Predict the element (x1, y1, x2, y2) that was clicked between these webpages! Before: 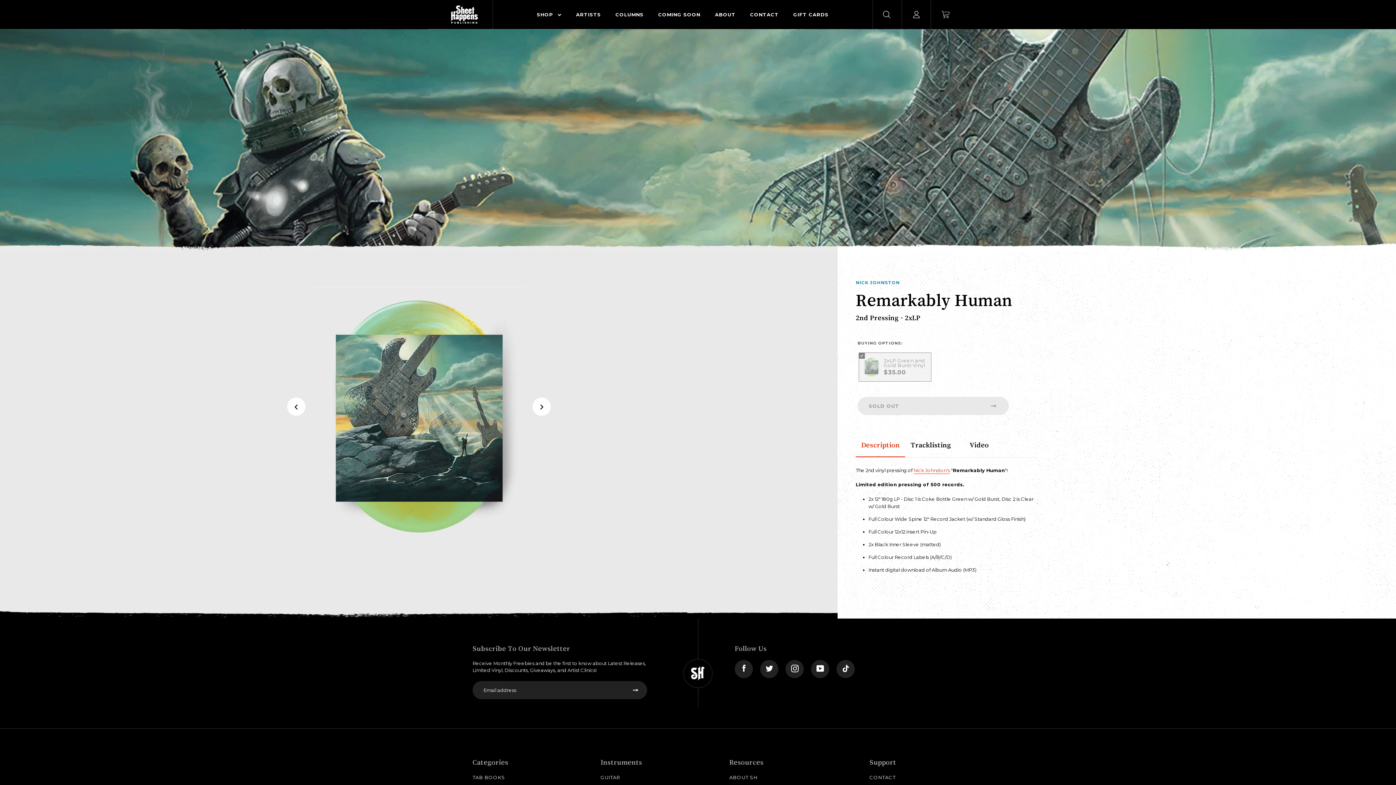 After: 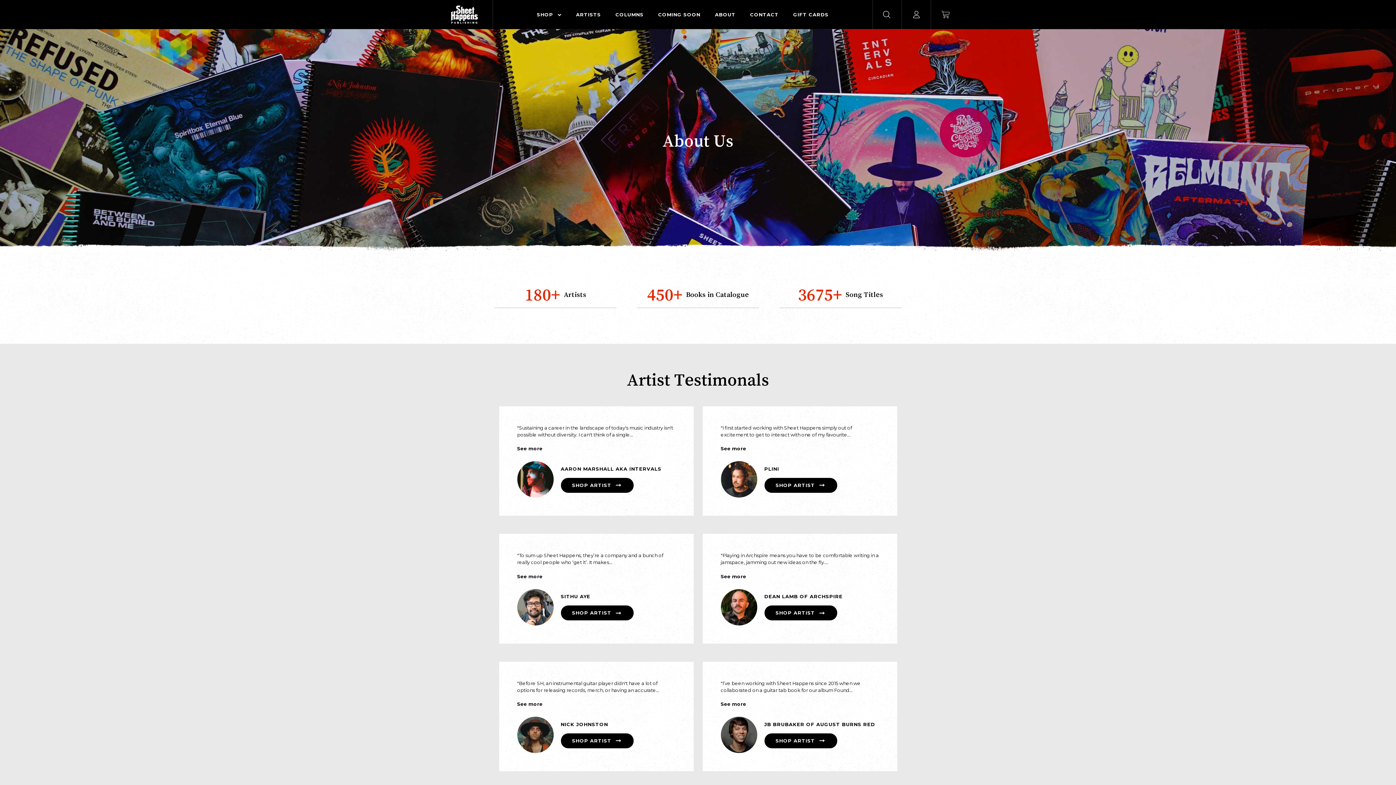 Action: label: ABOUT bbox: (707, 10, 743, 19)